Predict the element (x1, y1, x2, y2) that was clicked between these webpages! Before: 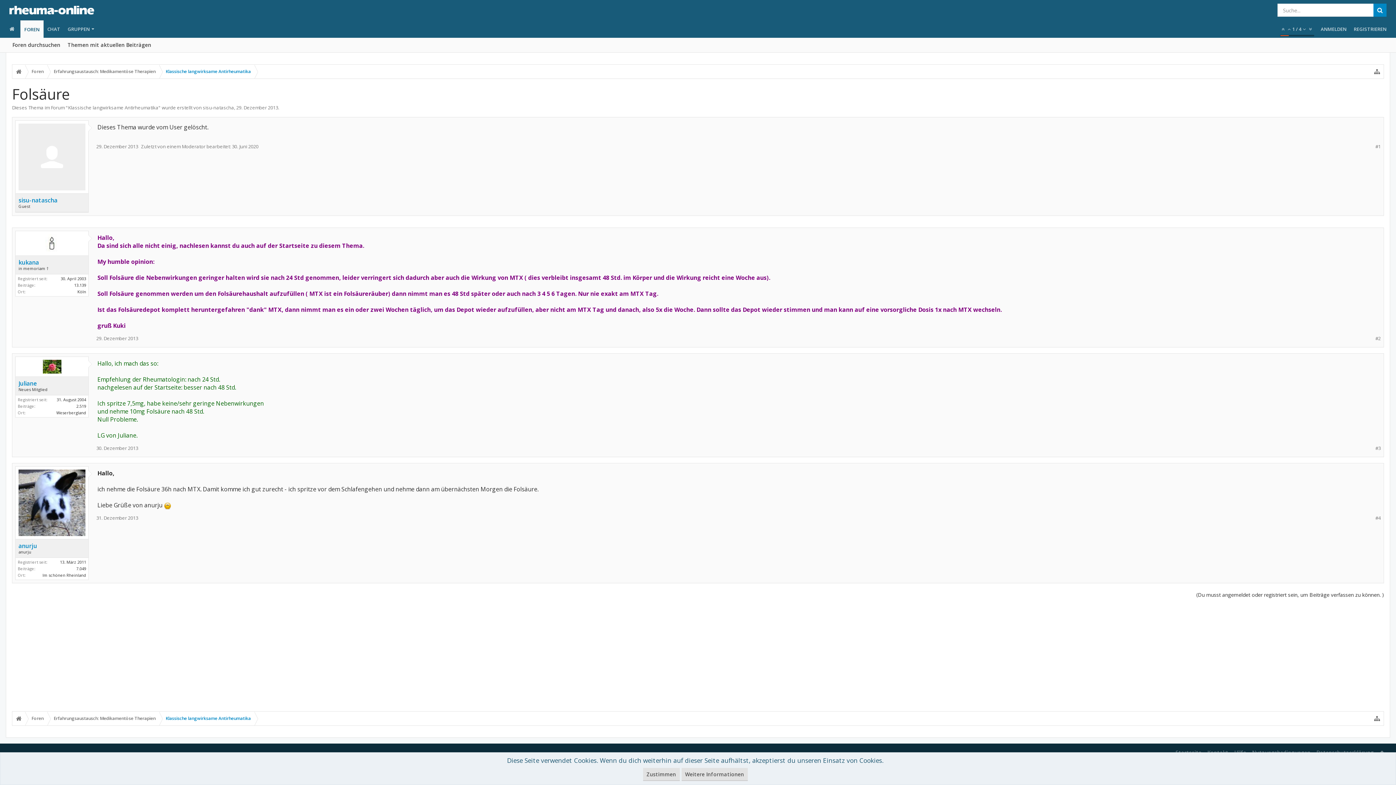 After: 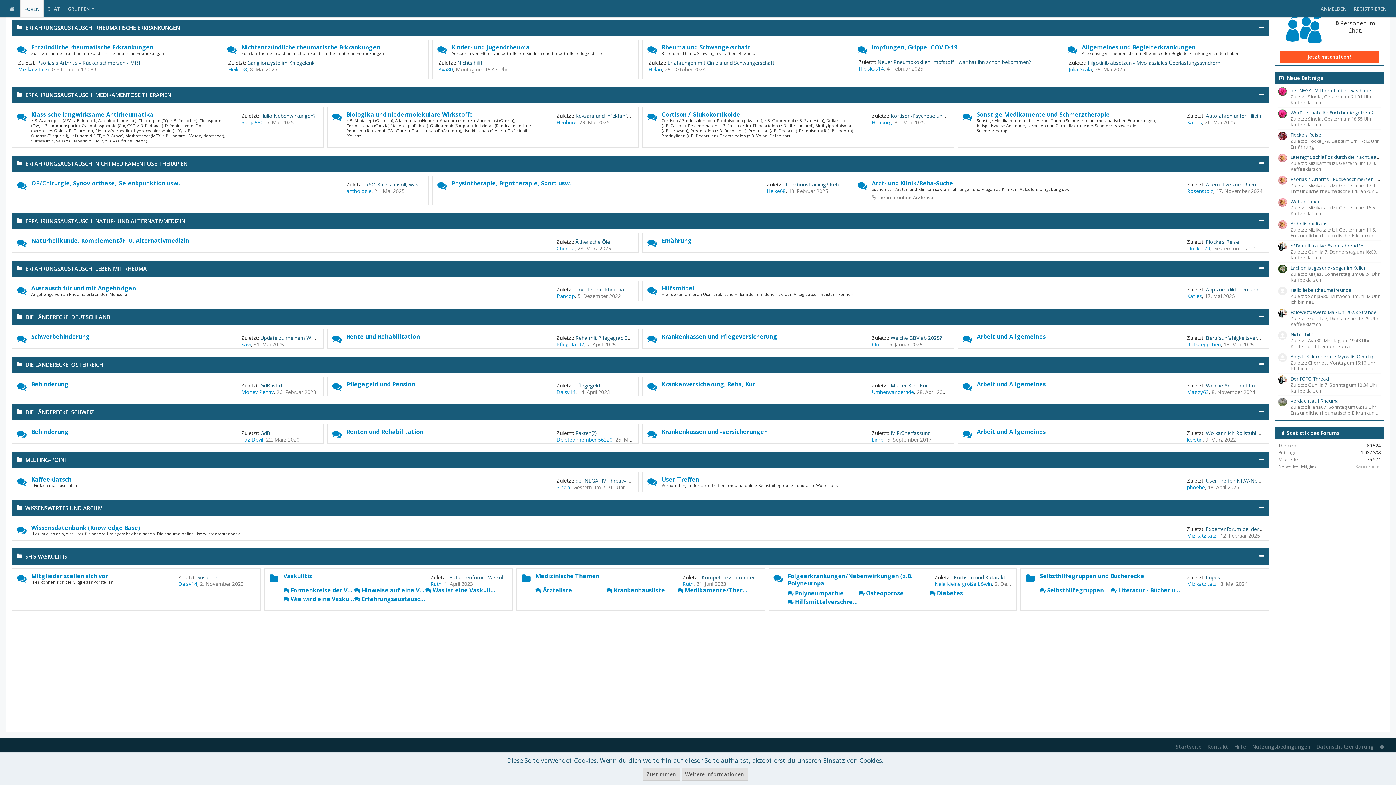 Action: label: Erfahrungsaustausch: Medikamentöse Therapien bbox: (47, 712, 159, 726)